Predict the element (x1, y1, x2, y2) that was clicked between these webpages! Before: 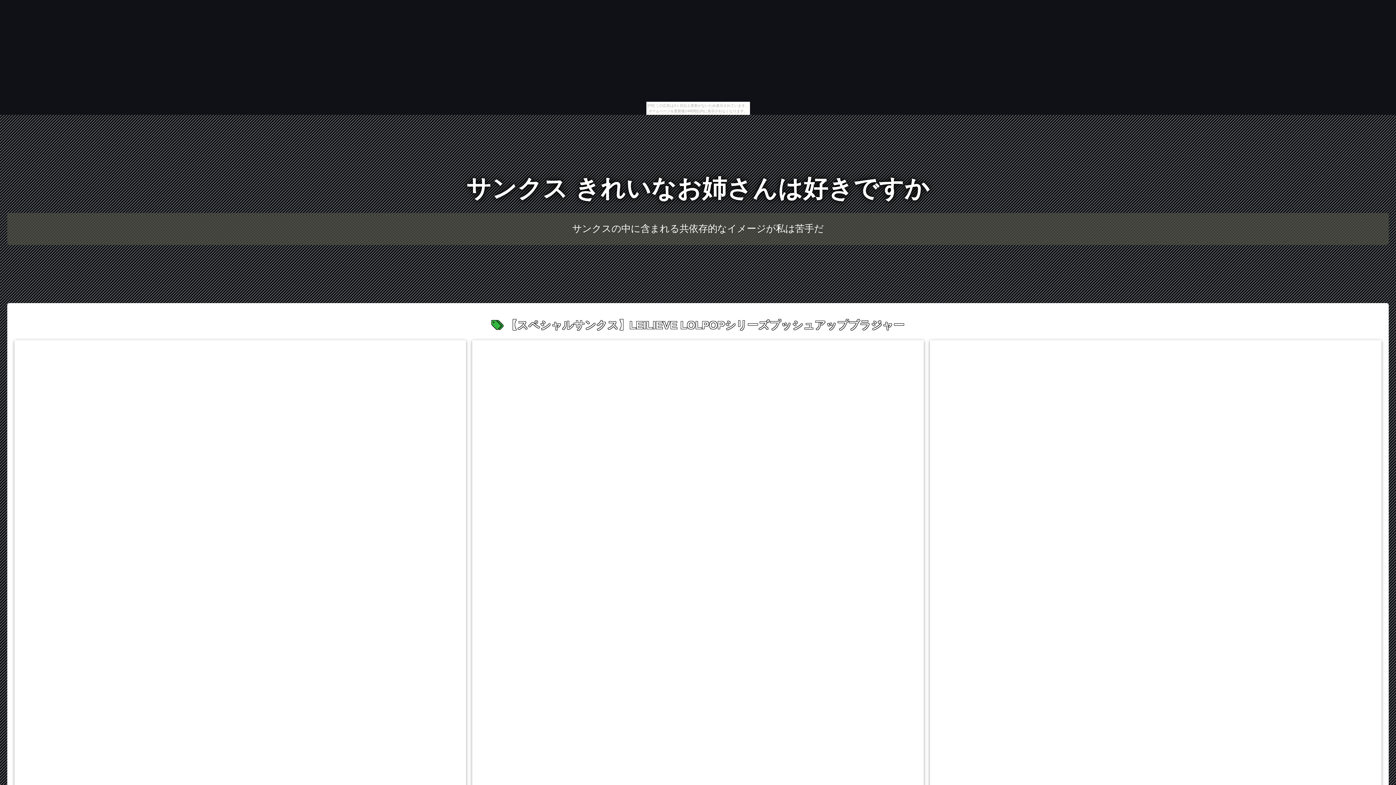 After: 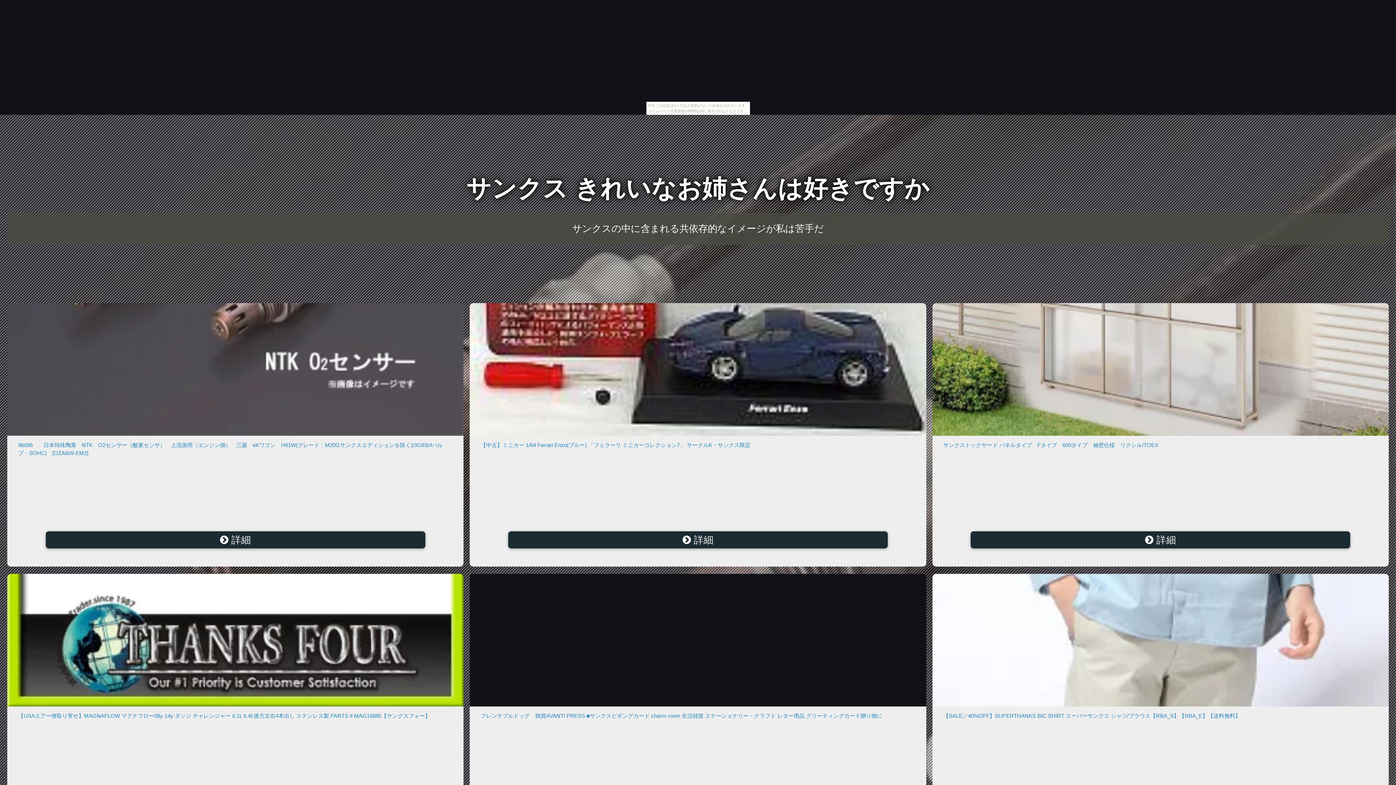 Action: bbox: (572, 223, 824, 234) label: サンクスの中に含まれる共依存的なイメージが私は苦手だ